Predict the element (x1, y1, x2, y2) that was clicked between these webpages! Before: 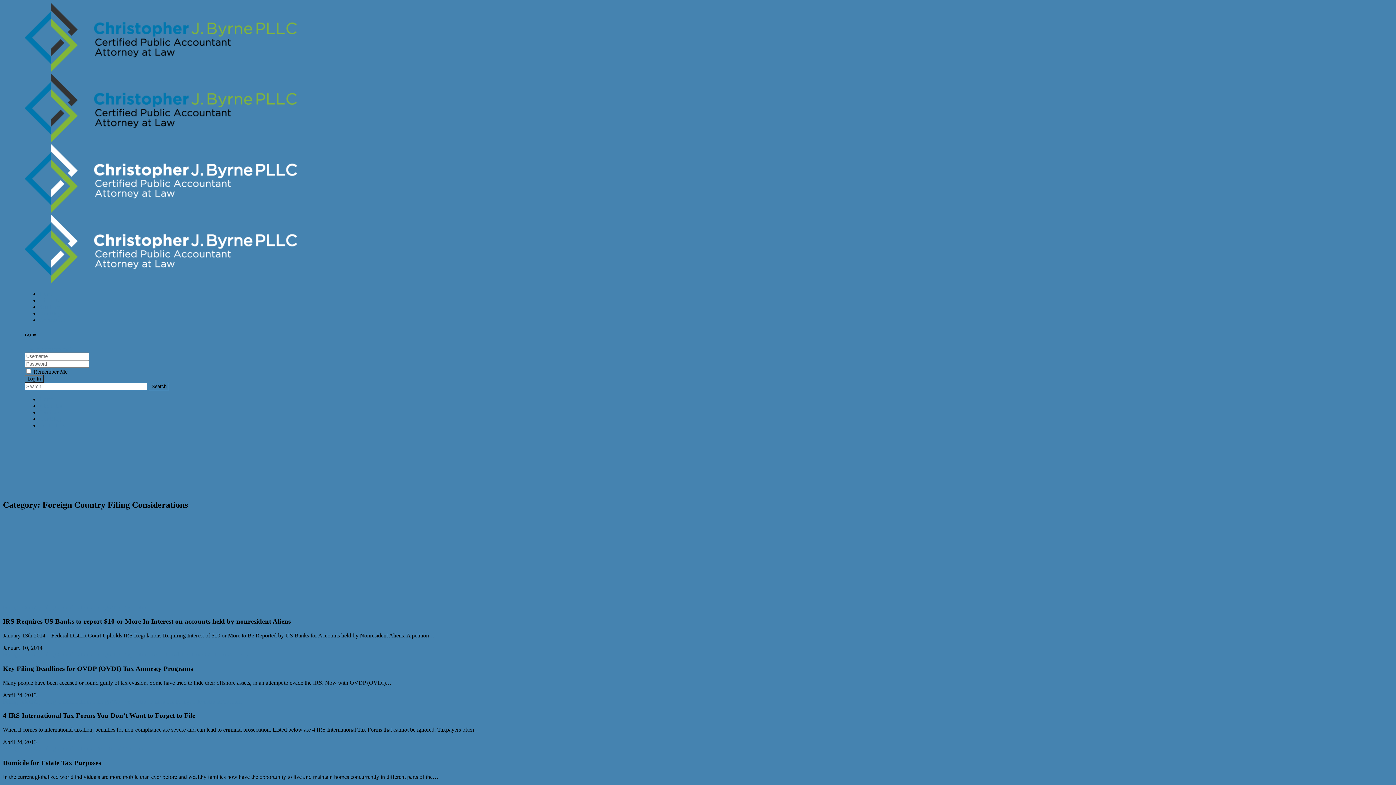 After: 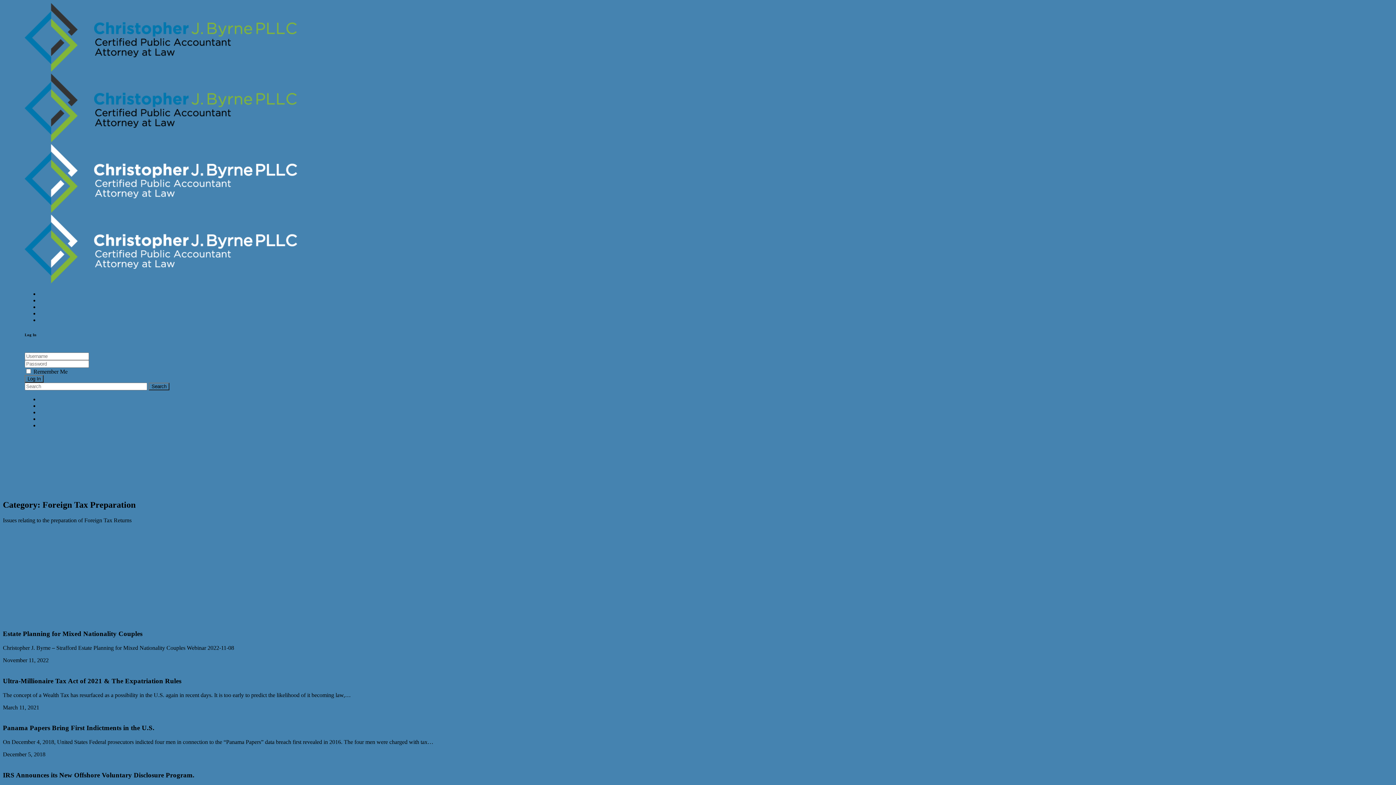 Action: bbox: (93, 651, 148, 657) label: Foreign Tax Preparation